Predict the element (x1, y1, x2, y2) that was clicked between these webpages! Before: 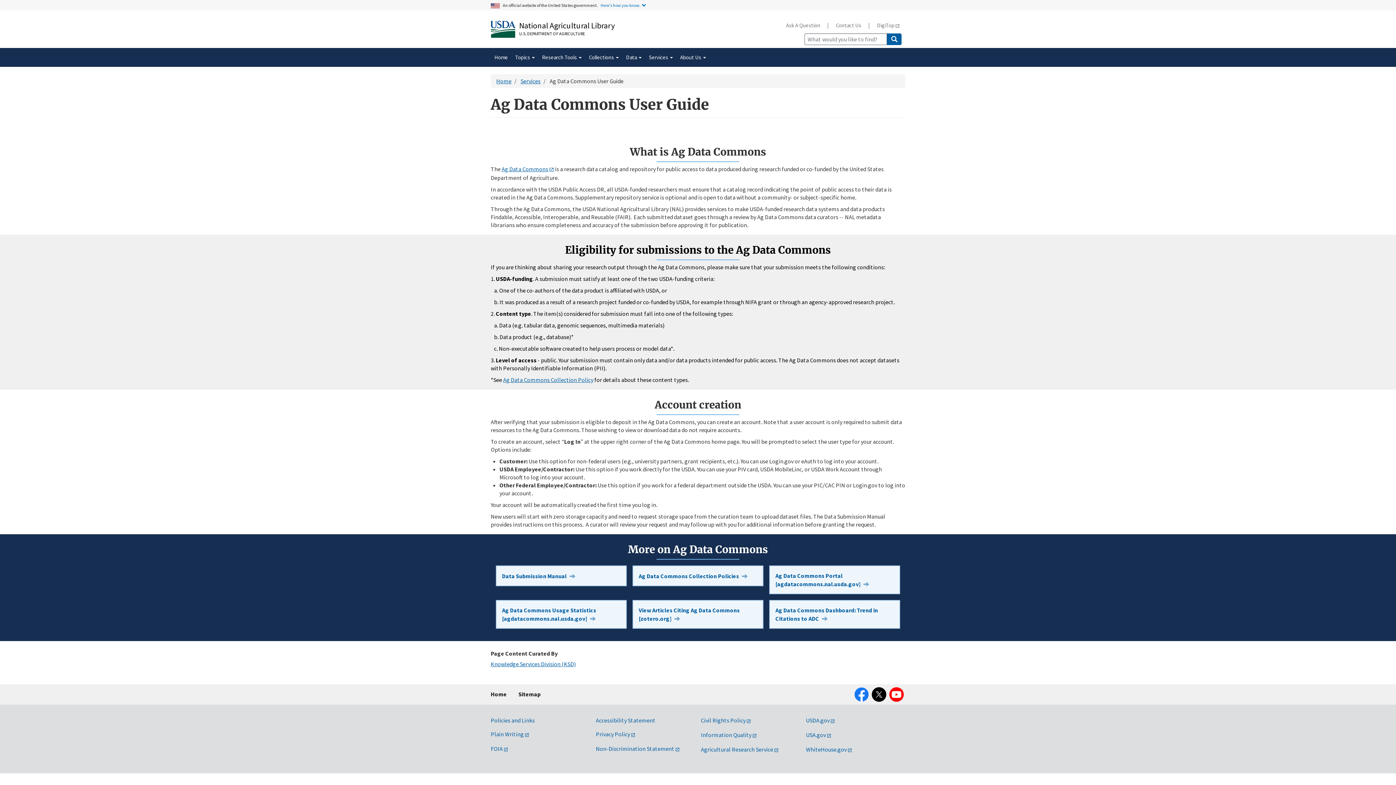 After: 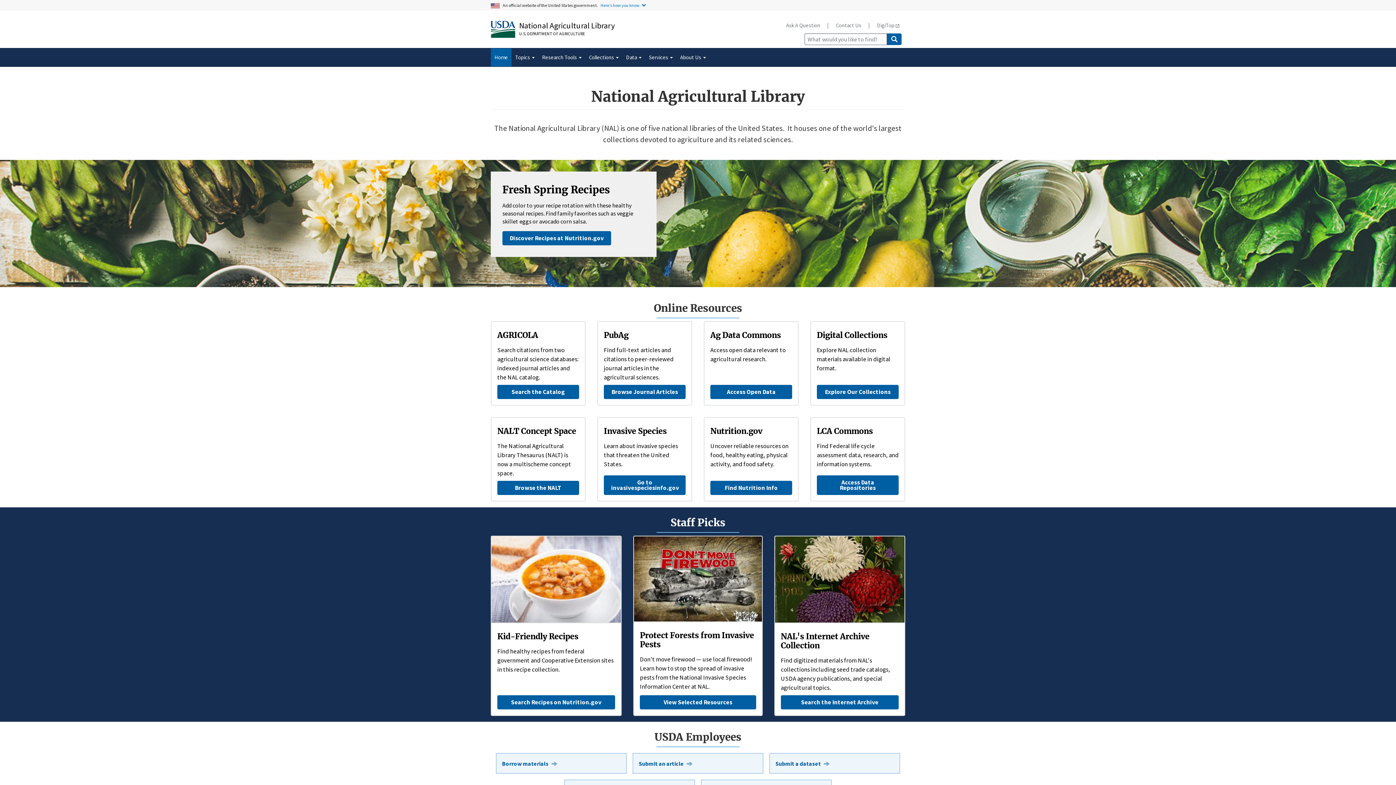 Action: label: Home bbox: (490, 684, 506, 704)